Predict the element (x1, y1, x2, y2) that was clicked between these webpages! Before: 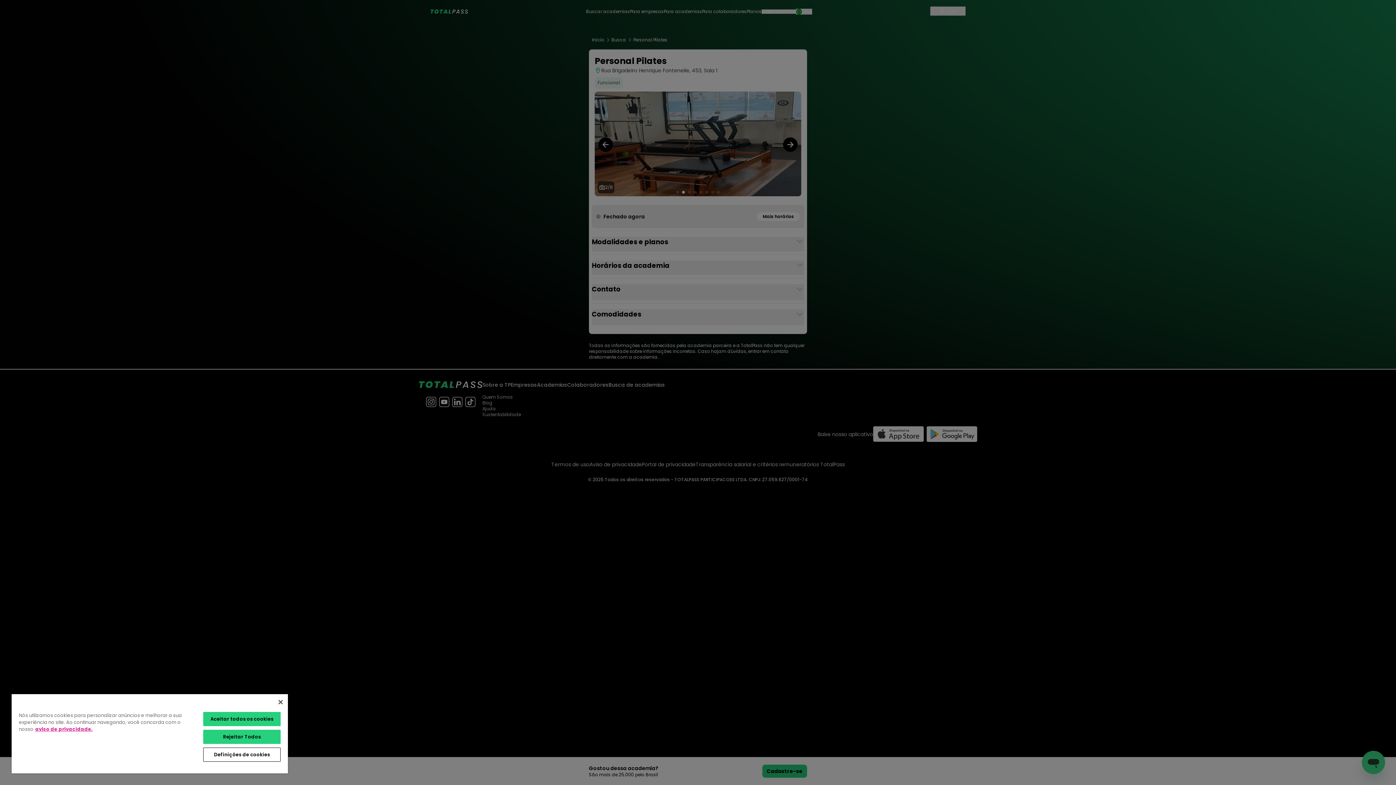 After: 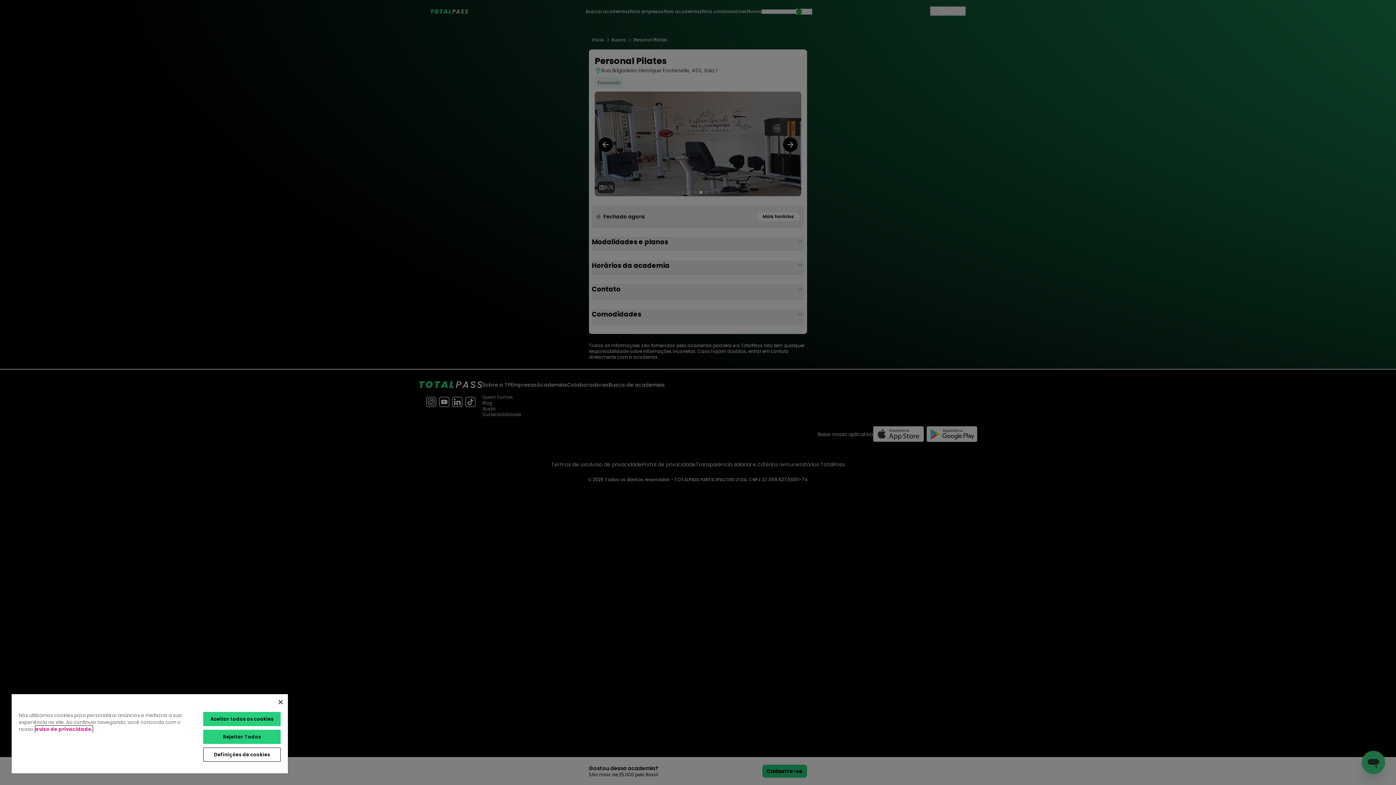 Action: bbox: (35, 726, 92, 733) label: Mais informação sobre a sua privacidade